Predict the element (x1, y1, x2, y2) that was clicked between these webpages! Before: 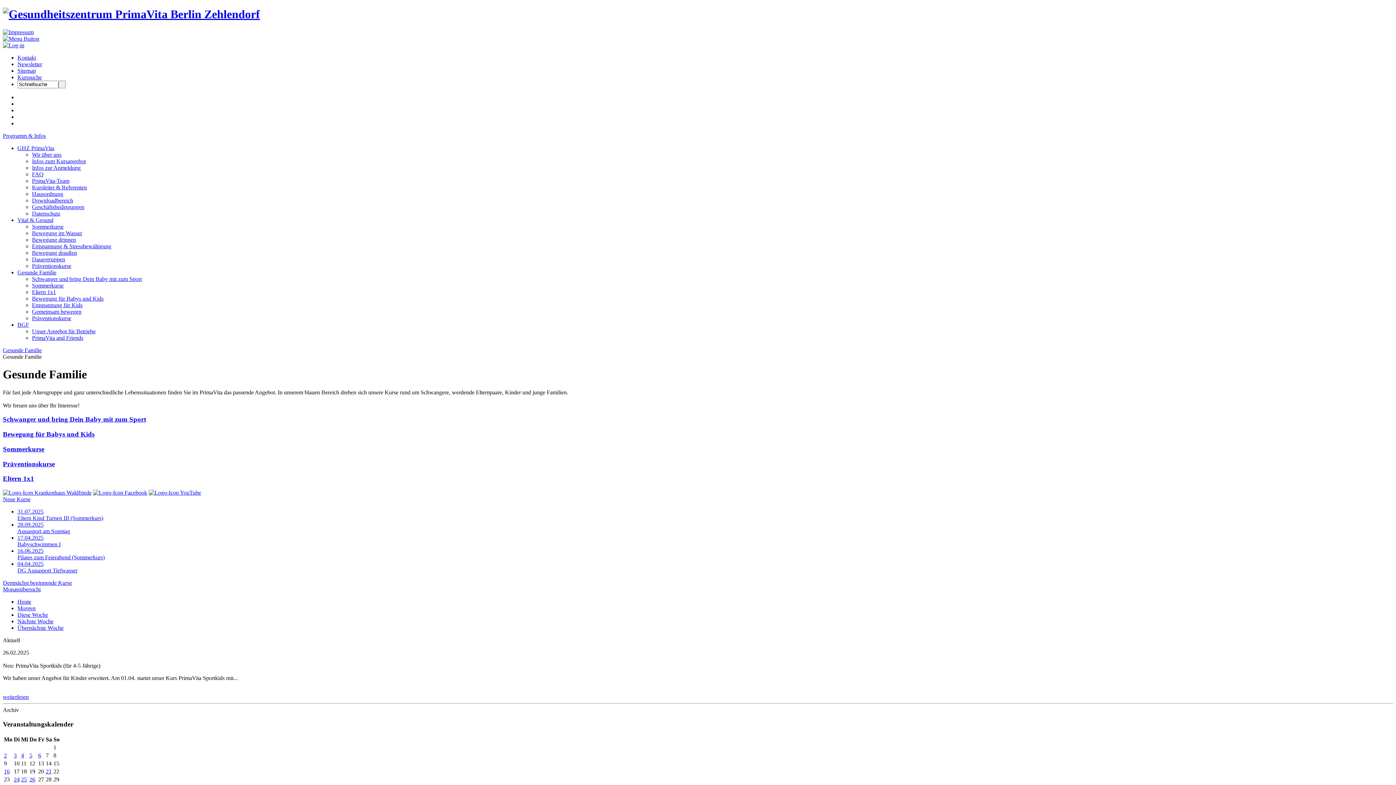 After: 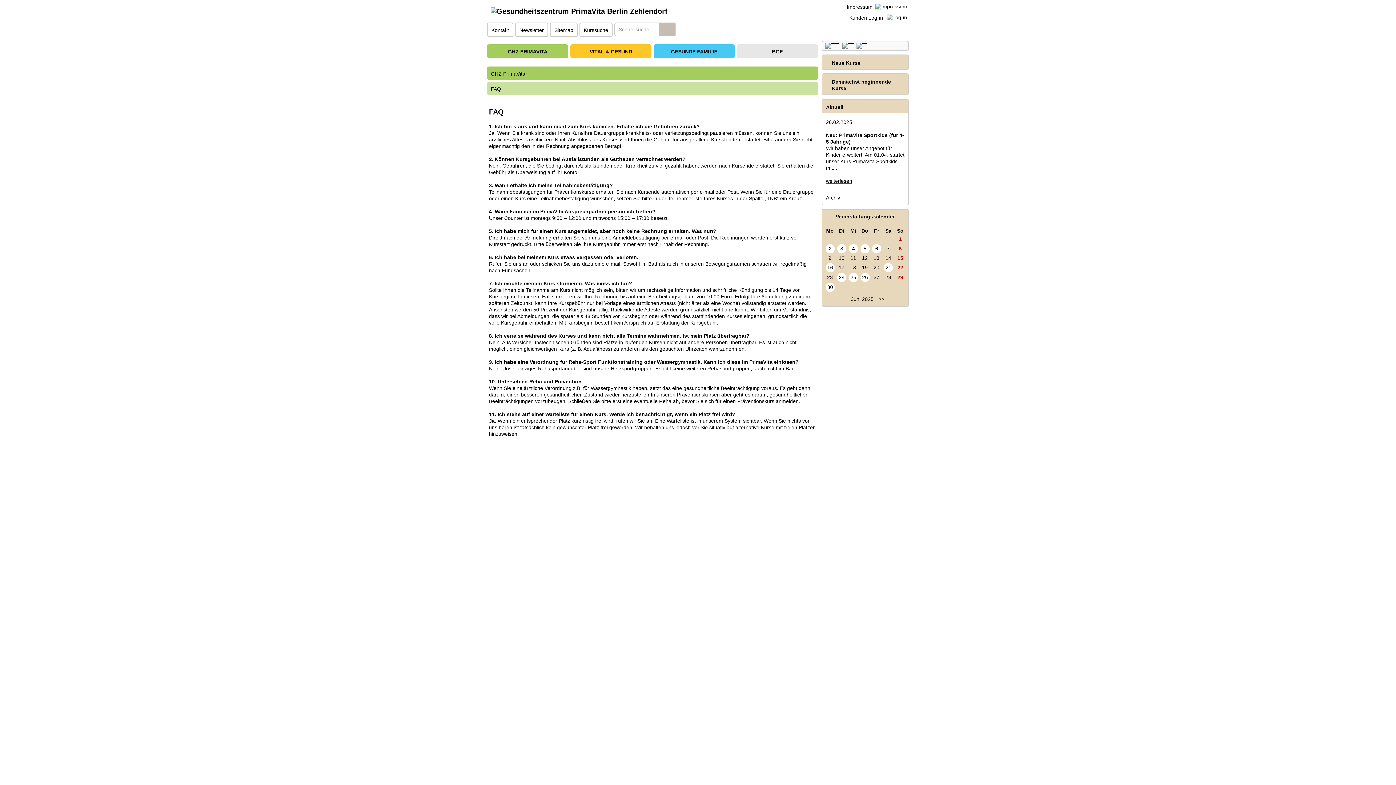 Action: label: FAQ bbox: (32, 171, 43, 177)